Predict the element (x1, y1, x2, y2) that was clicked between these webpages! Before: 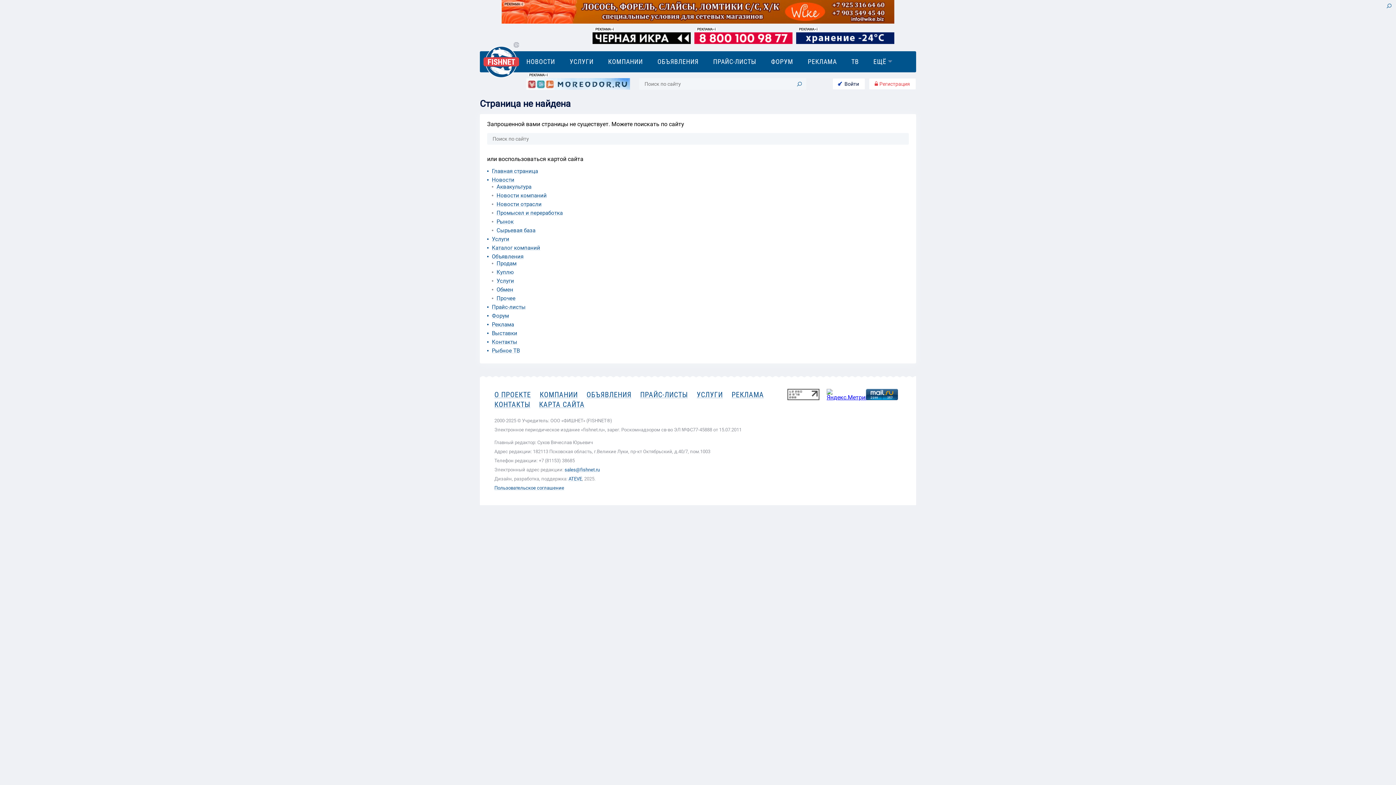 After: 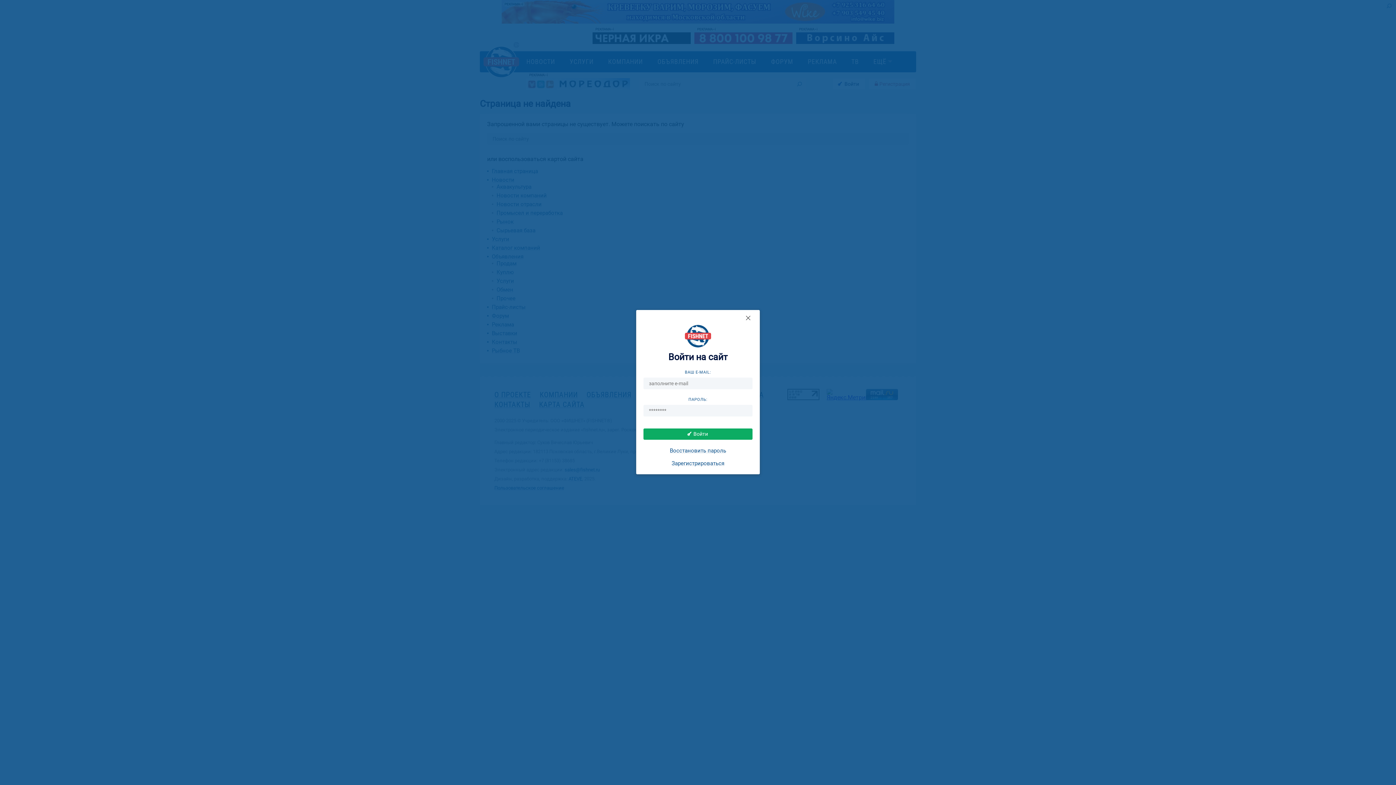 Action: bbox: (832, 78, 865, 89) label: Войти